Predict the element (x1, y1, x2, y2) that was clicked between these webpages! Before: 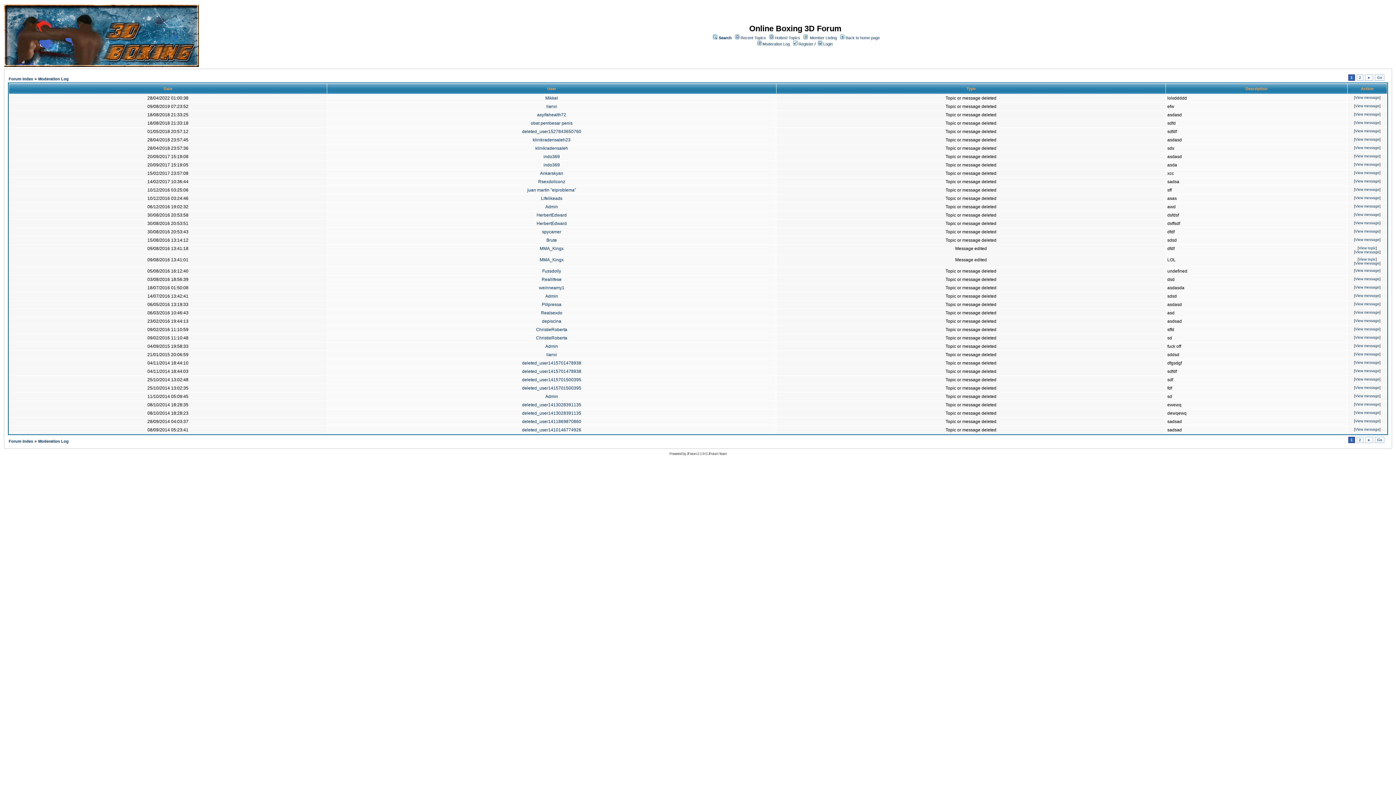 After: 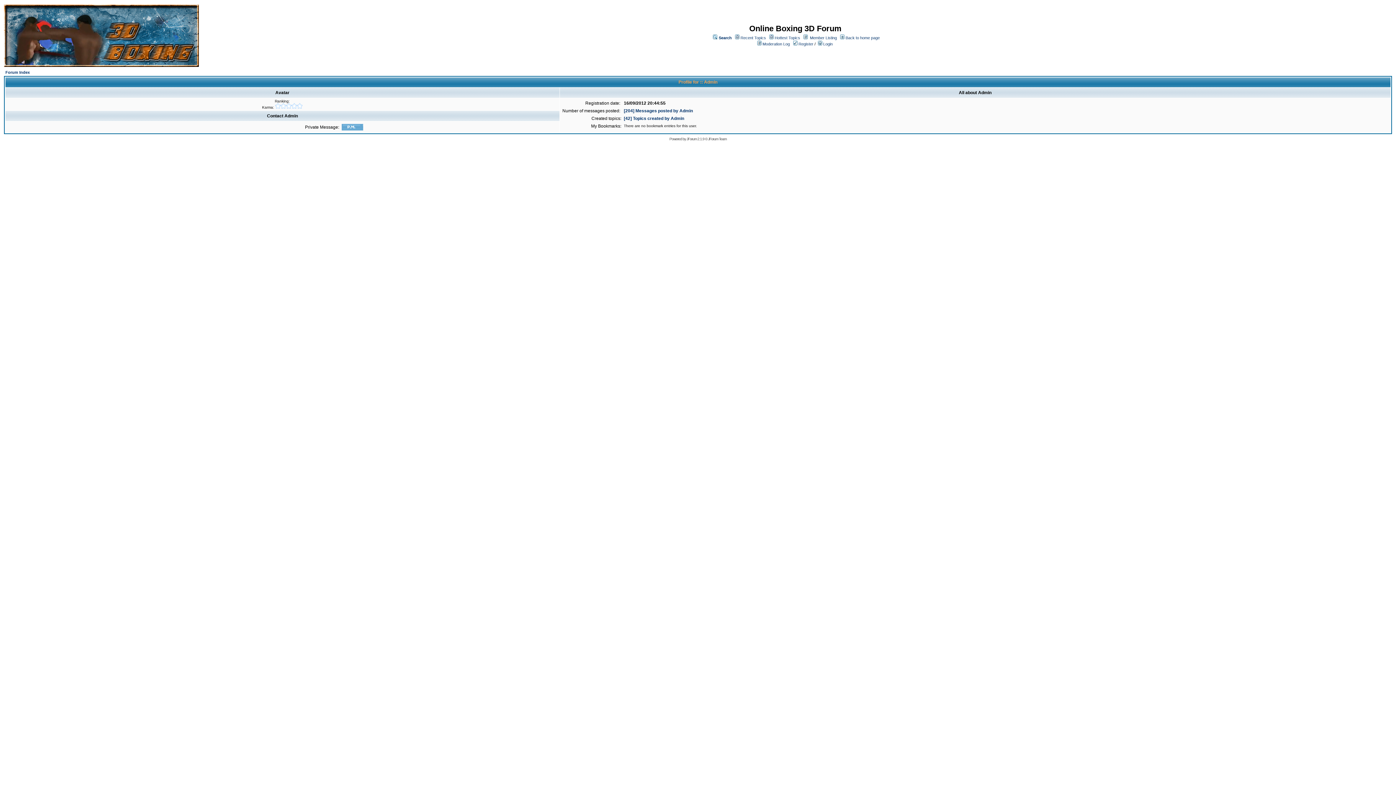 Action: label: Admin bbox: (545, 344, 558, 349)